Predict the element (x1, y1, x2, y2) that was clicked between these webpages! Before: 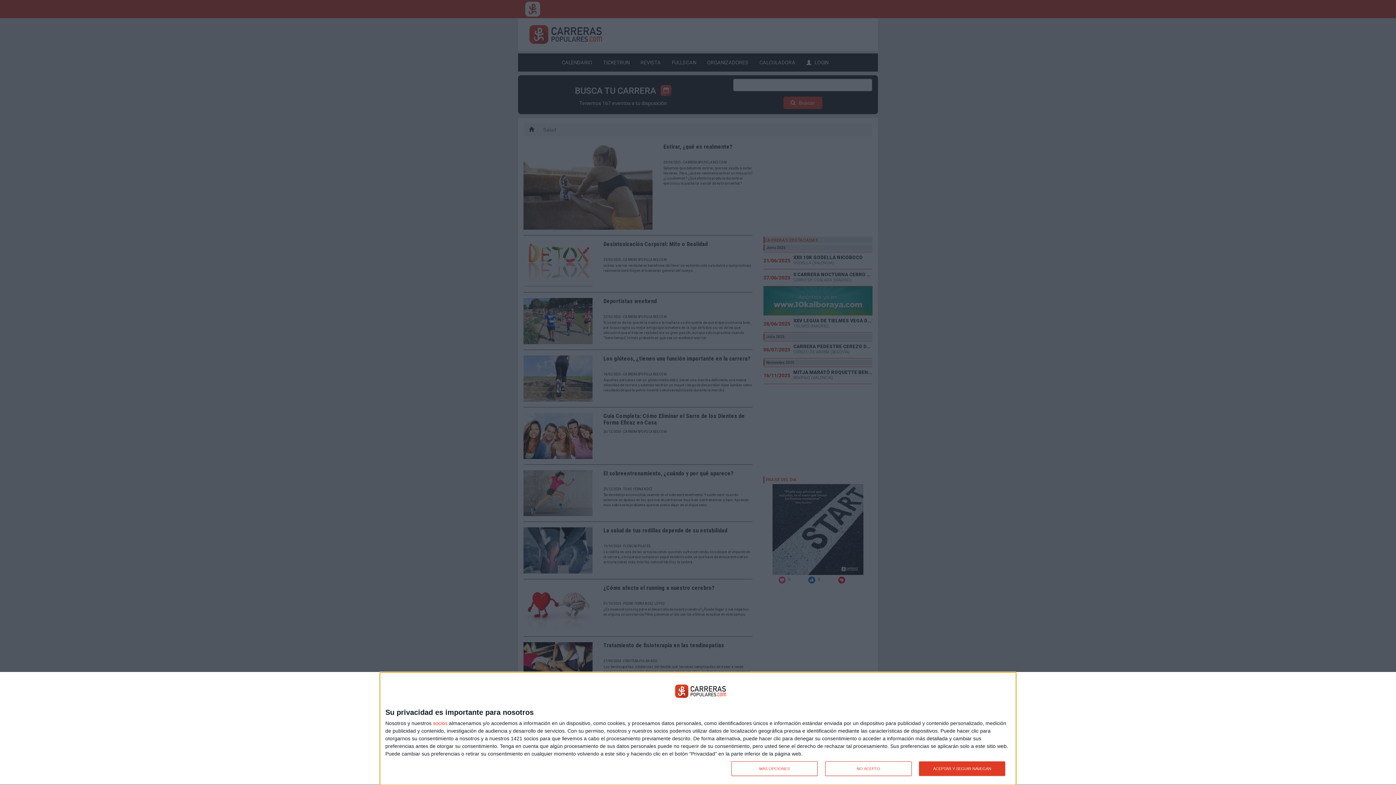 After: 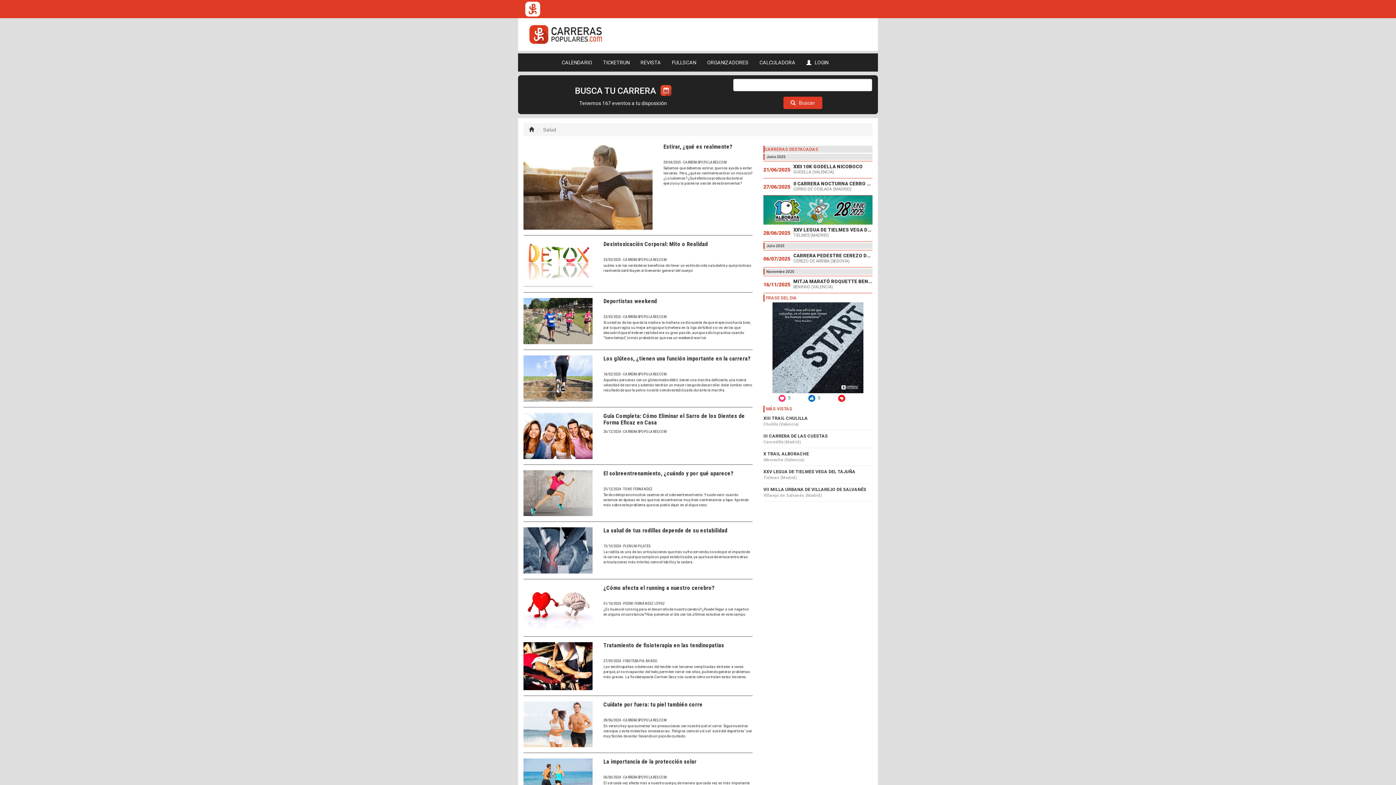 Action: label: ACEPTAR Y SEGUIR NAVEGAN bbox: (919, 761, 1005, 776)